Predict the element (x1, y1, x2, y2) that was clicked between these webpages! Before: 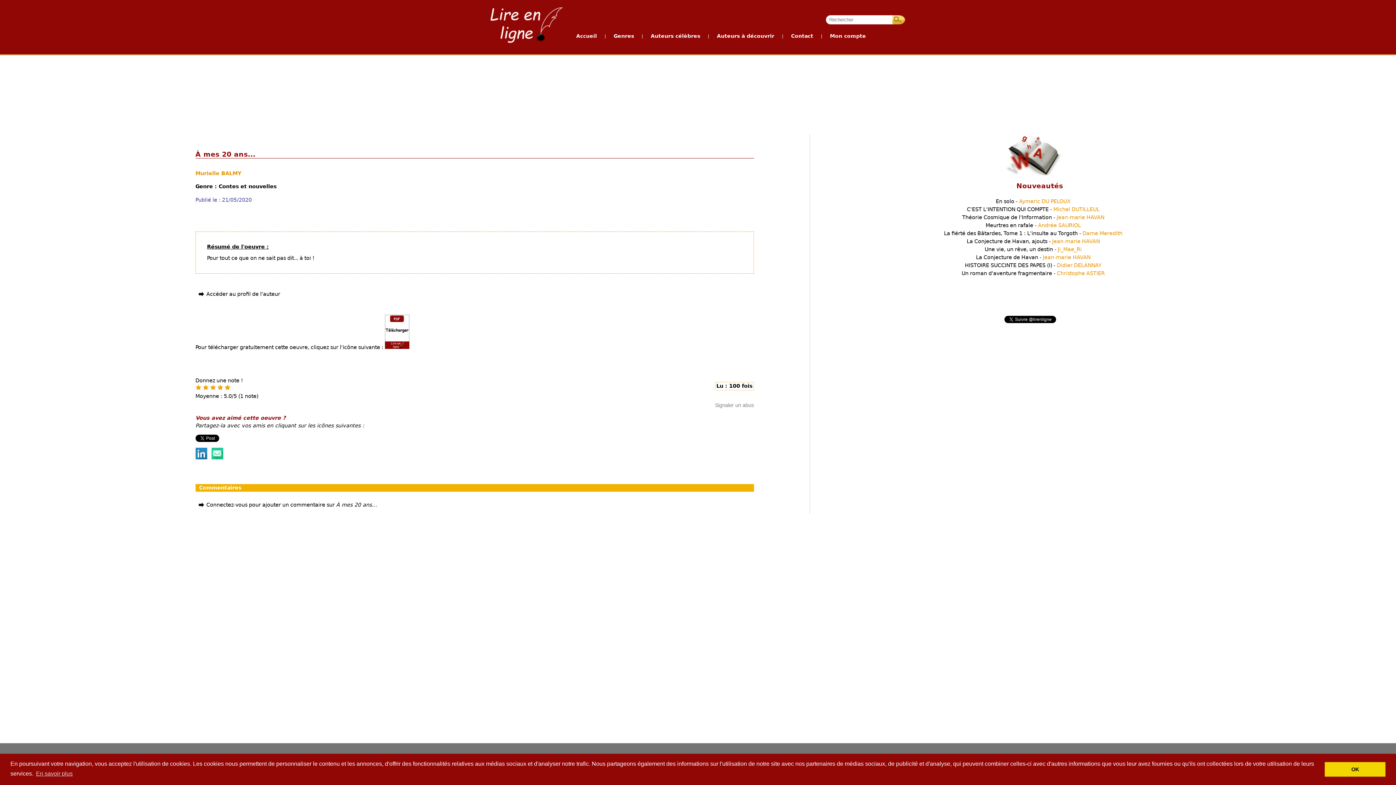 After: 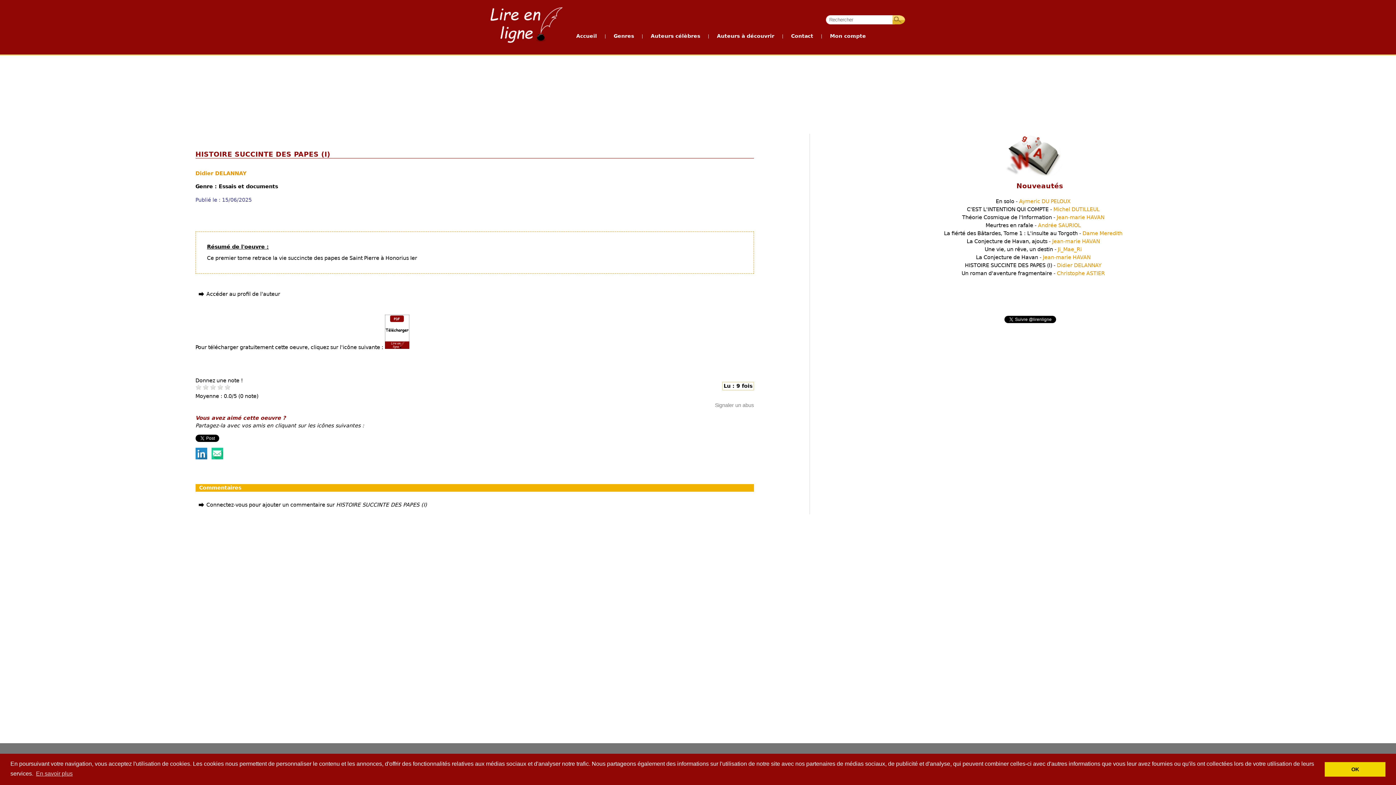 Action: bbox: (965, 262, 1101, 268) label: HISTOIRE SUCCINTE DES PAPES (I) - Didier DELANNAY